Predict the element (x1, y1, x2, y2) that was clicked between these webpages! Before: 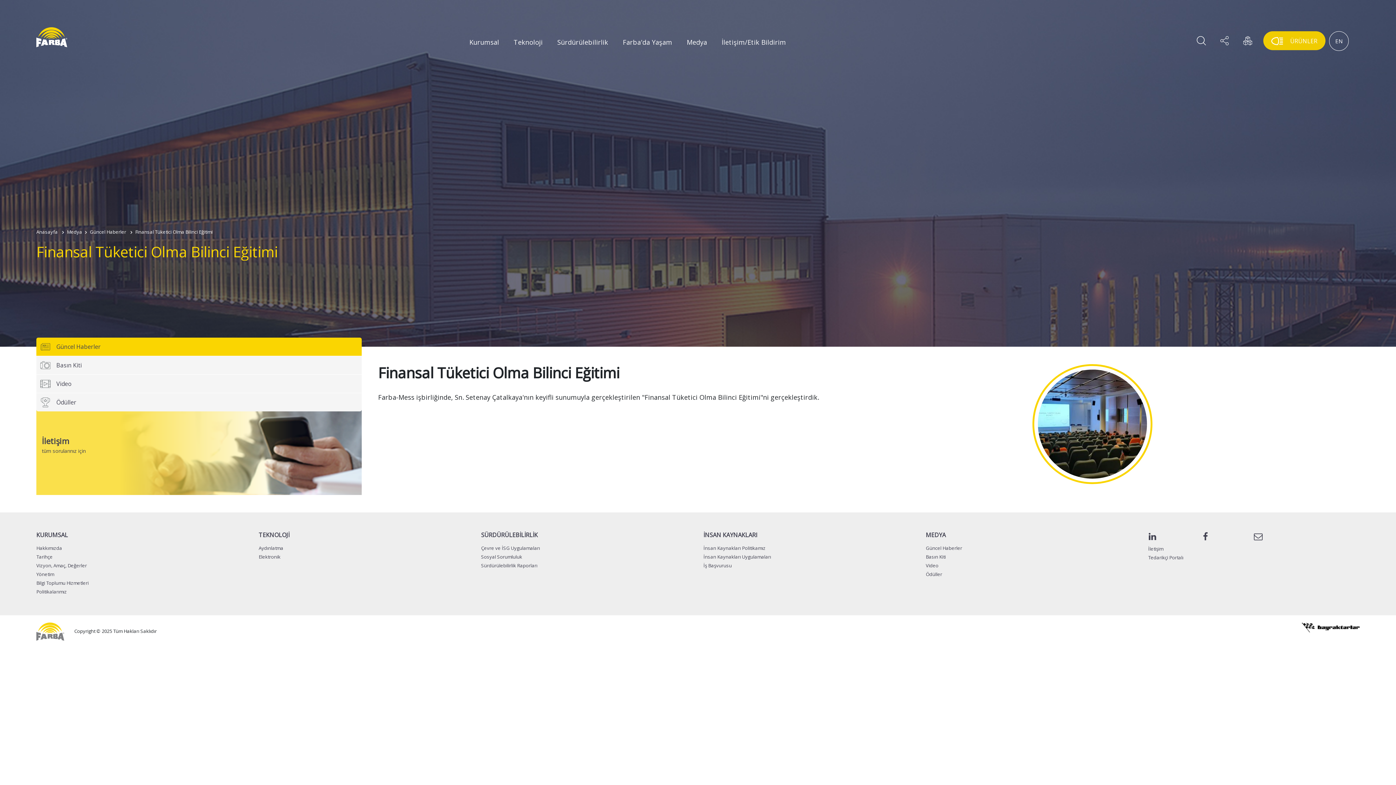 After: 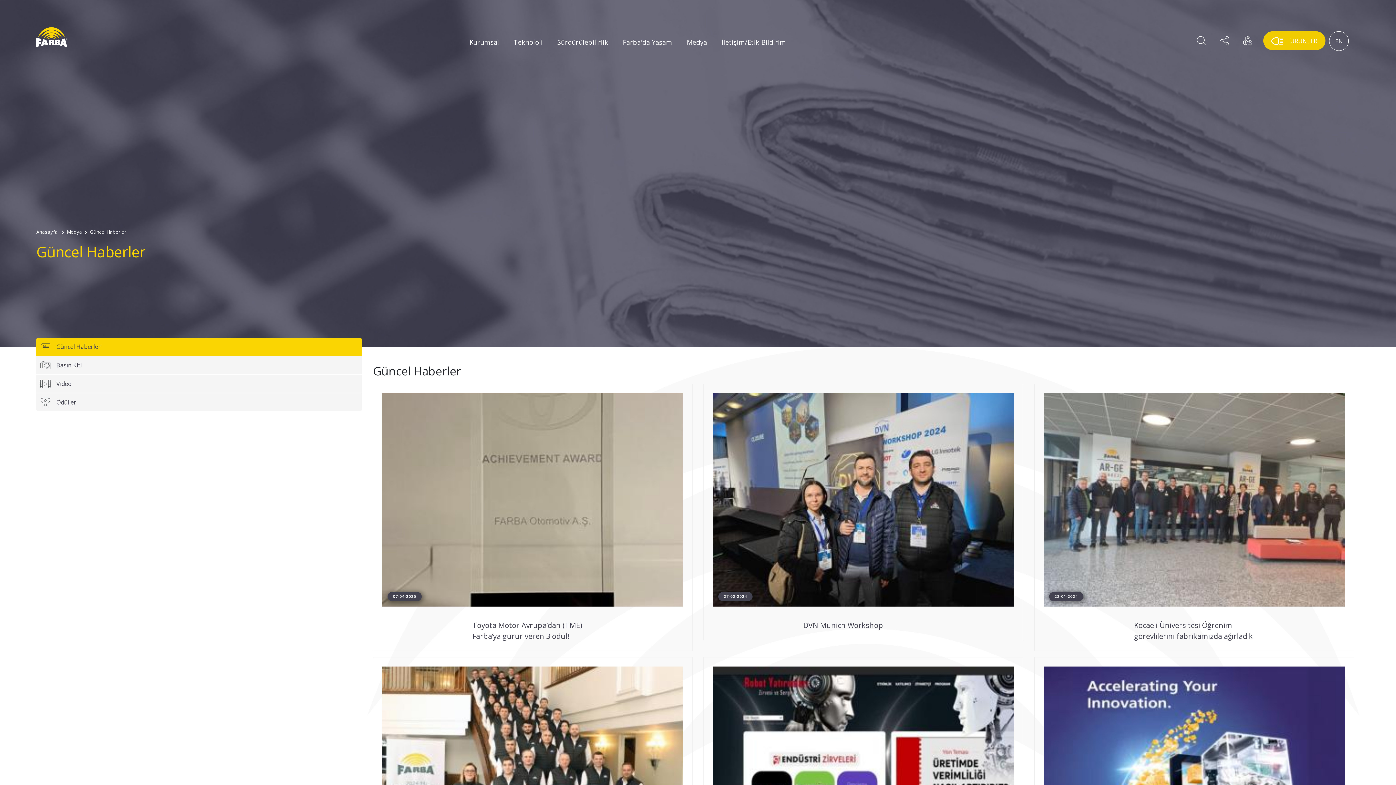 Action: bbox: (926, 545, 1137, 552) label: Güncel Haberler